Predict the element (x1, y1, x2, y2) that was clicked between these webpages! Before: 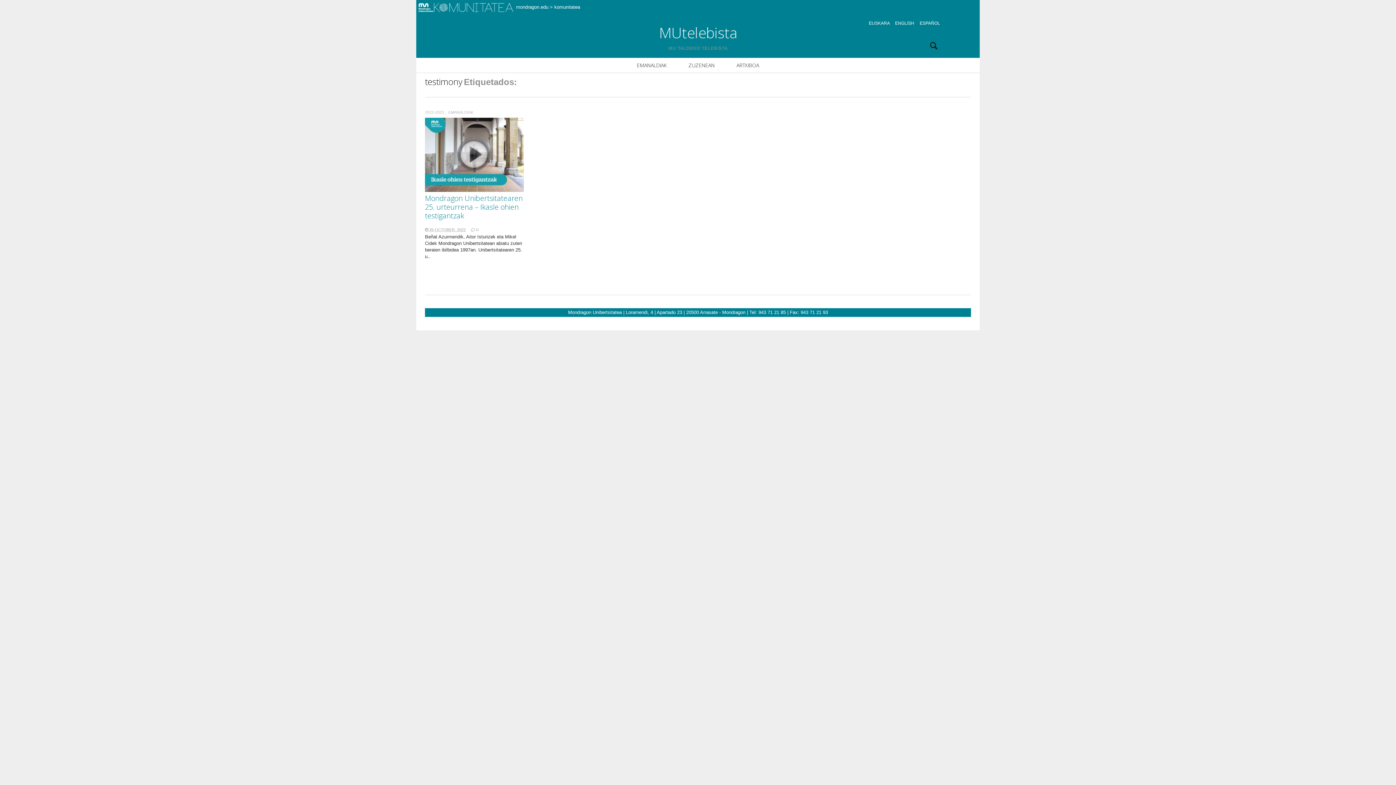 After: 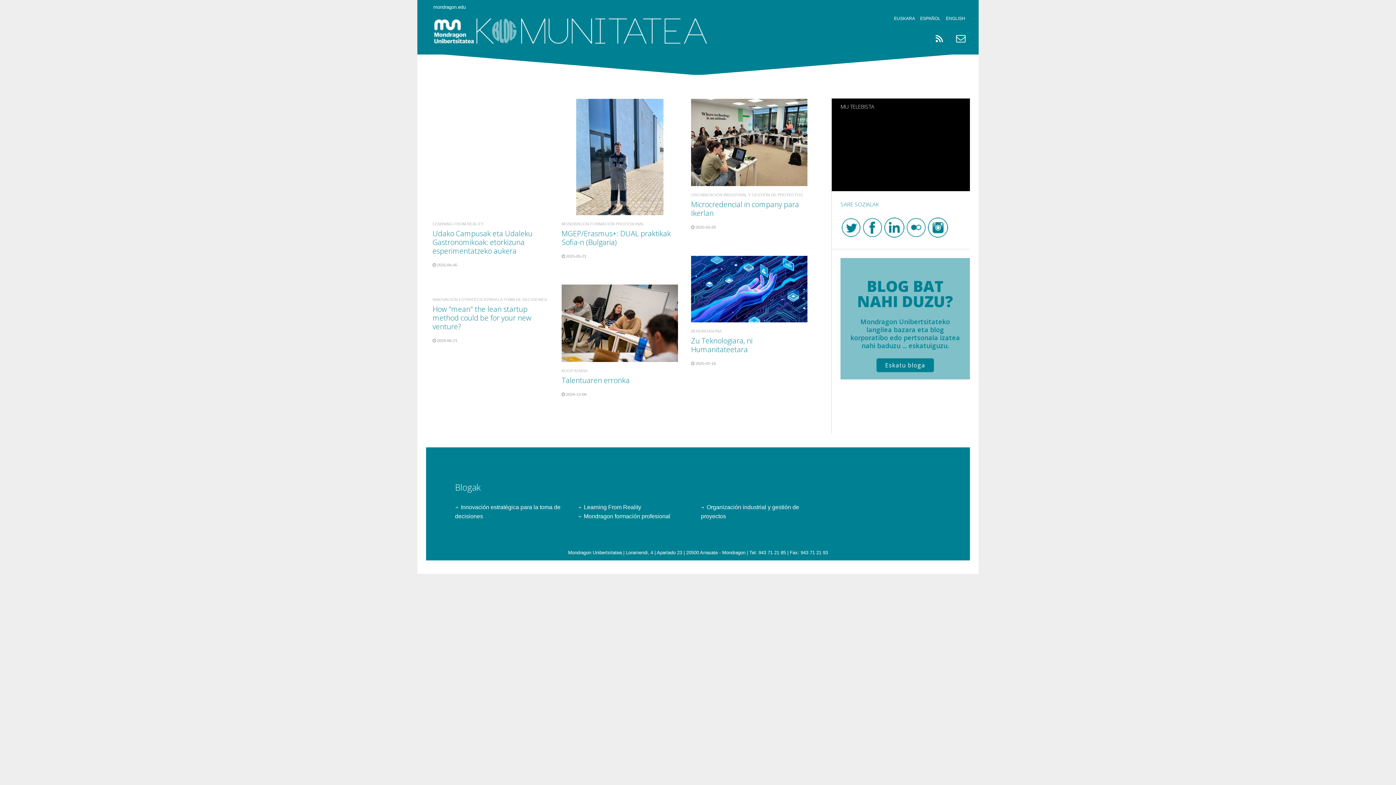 Action: bbox: (554, 4, 580, 9) label: komunitatea